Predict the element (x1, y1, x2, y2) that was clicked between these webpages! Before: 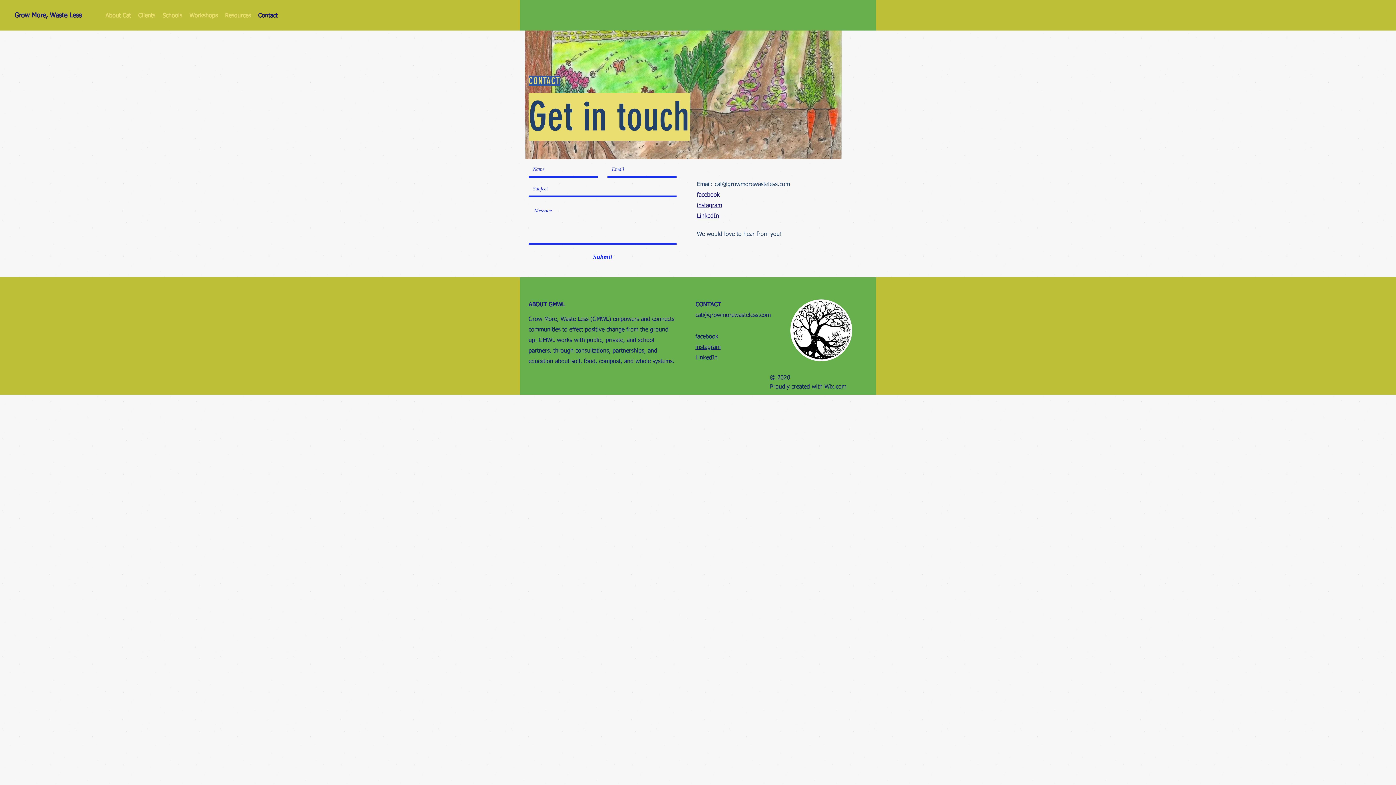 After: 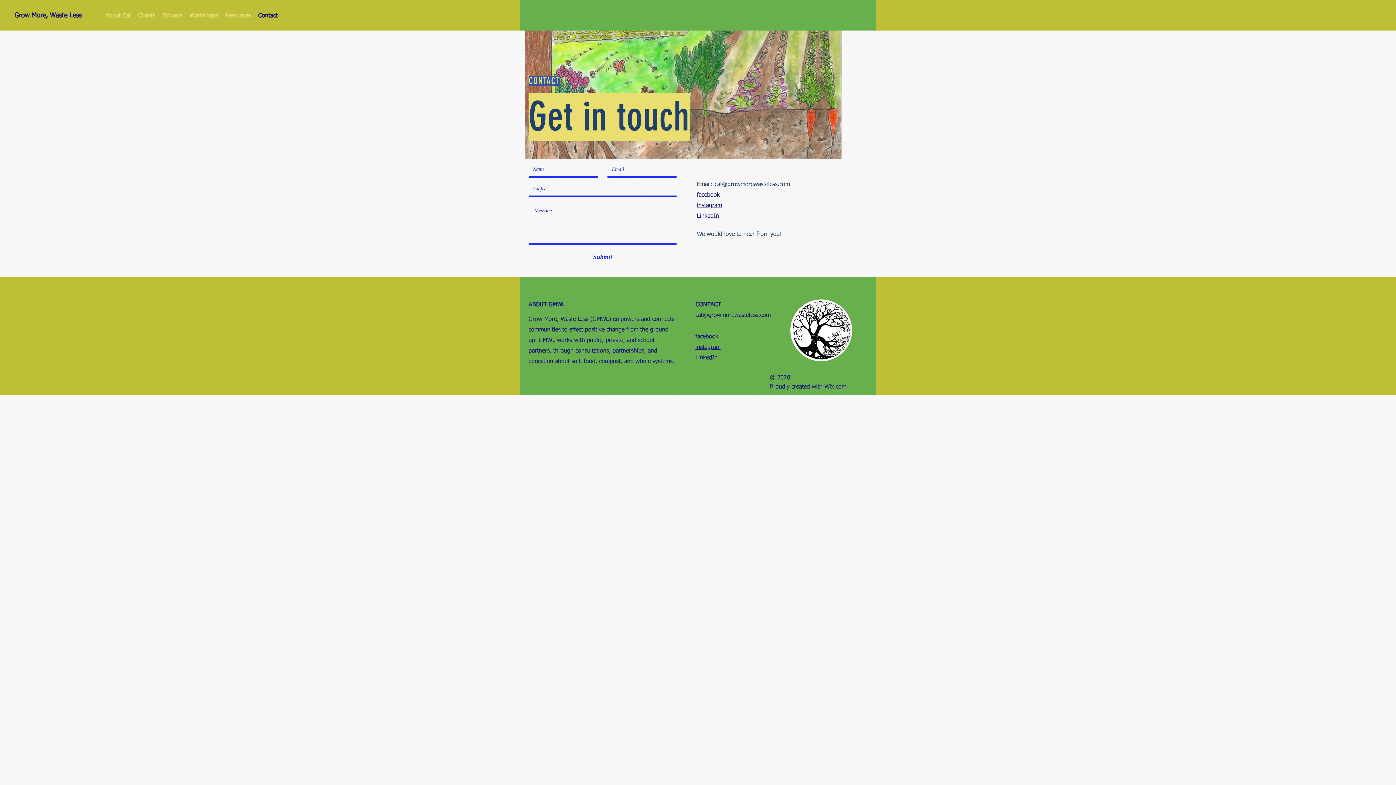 Action: bbox: (697, 202, 722, 208) label: instagram